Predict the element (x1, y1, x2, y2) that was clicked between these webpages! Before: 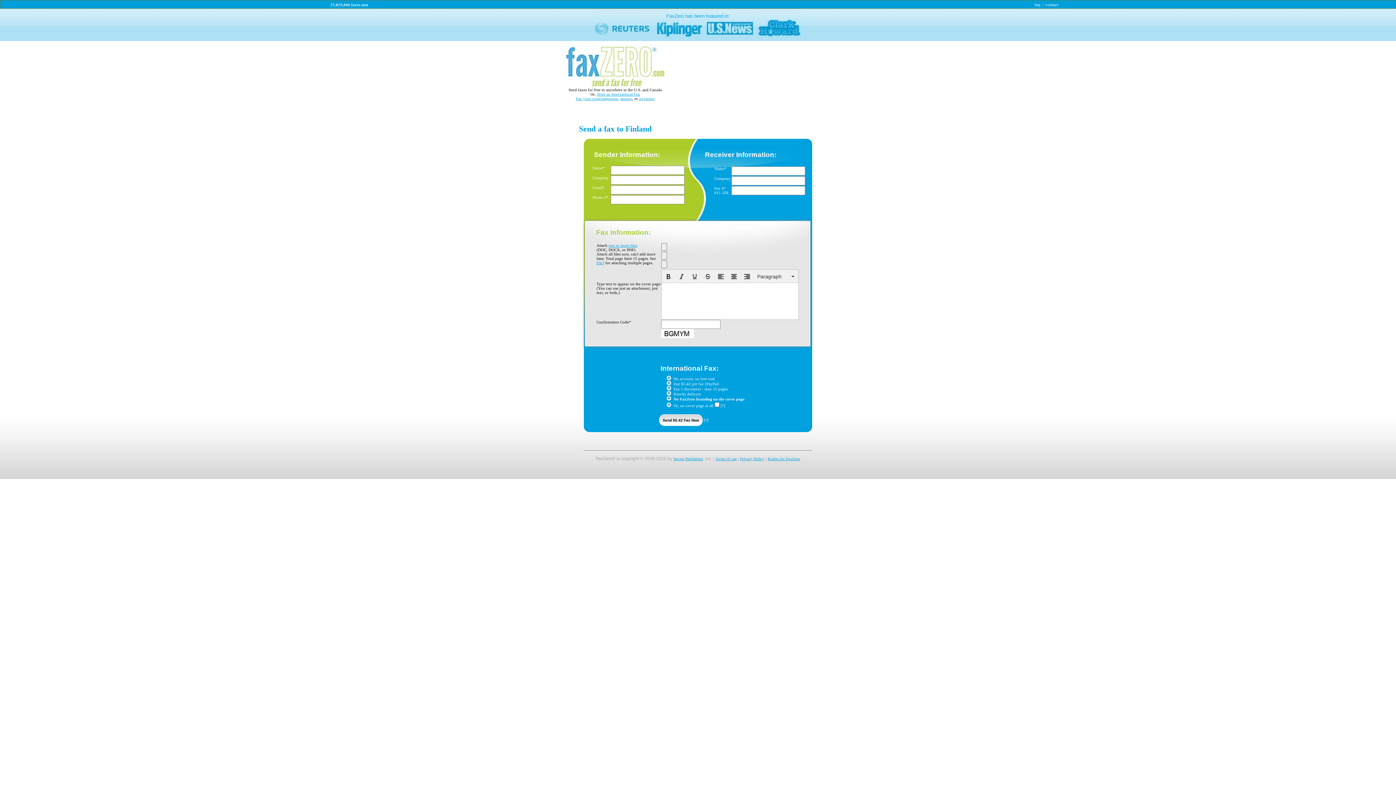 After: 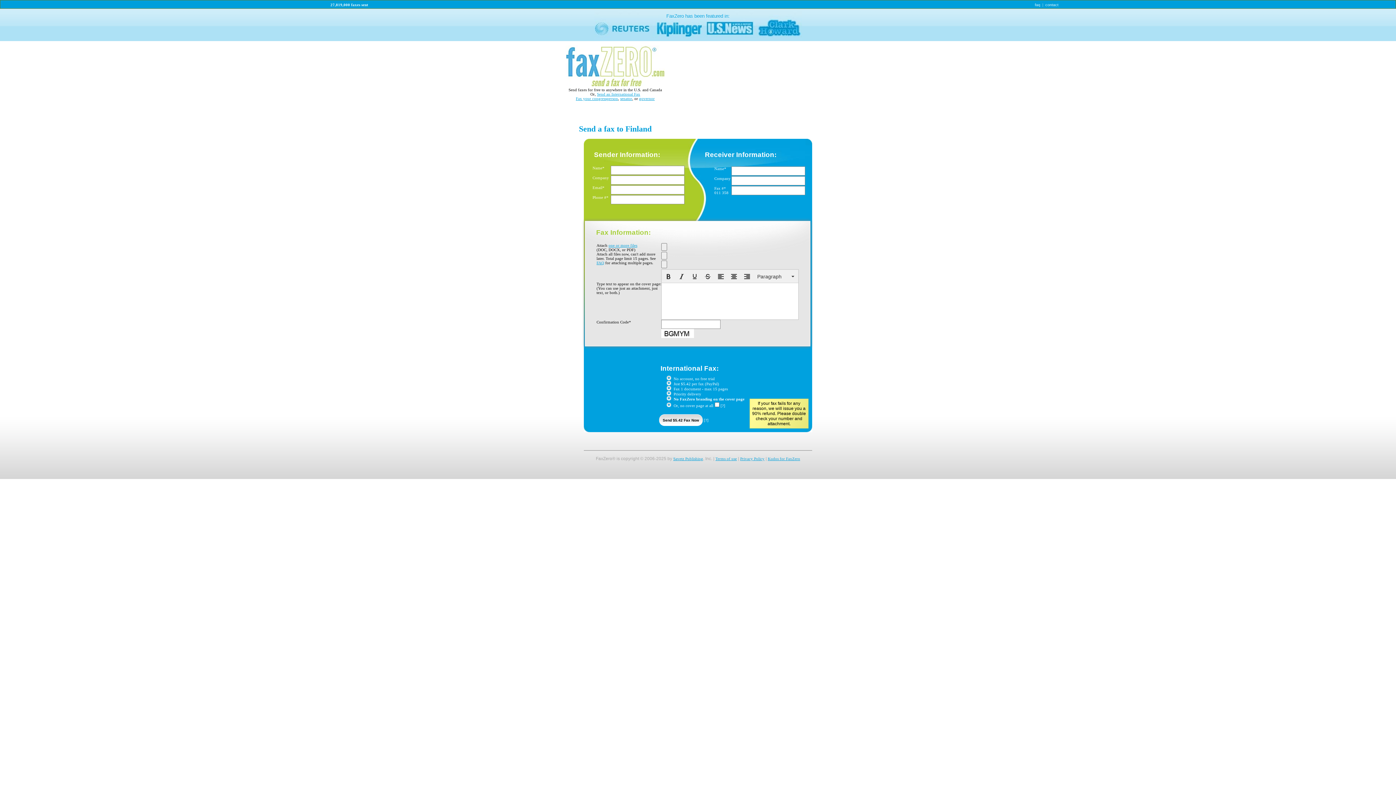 Action: label: [?] bbox: (704, 418, 708, 422)